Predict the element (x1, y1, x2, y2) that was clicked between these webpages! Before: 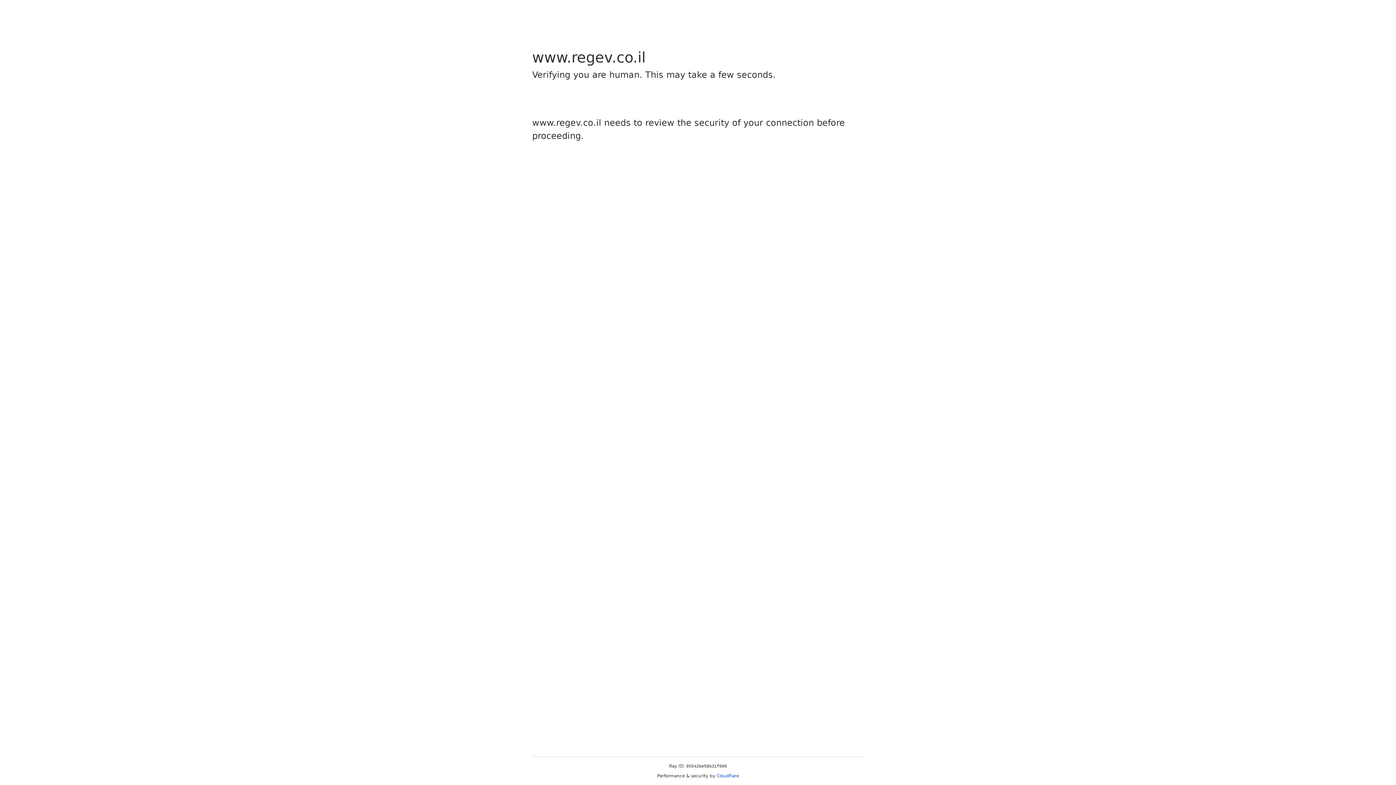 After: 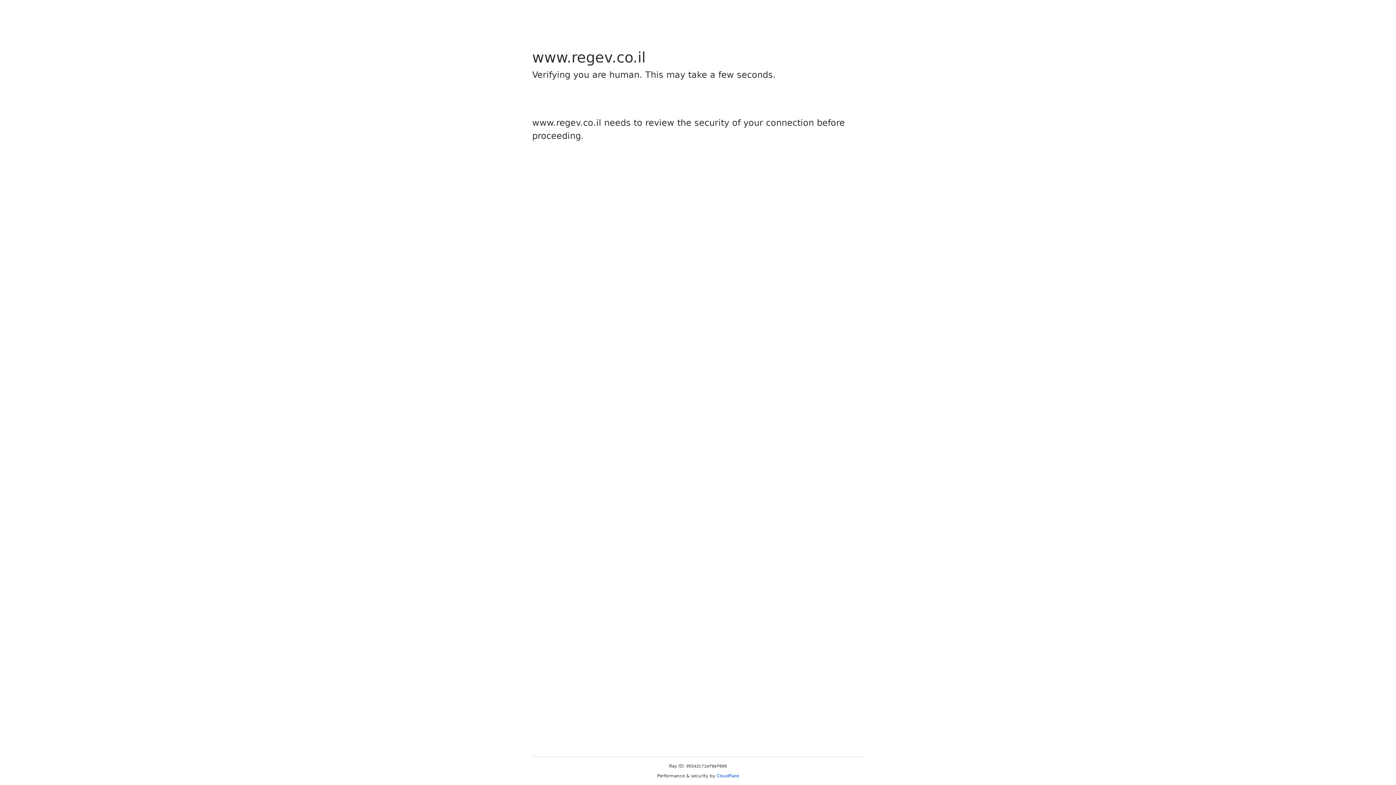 Action: bbox: (716, 773, 739, 778) label: Cloudflare